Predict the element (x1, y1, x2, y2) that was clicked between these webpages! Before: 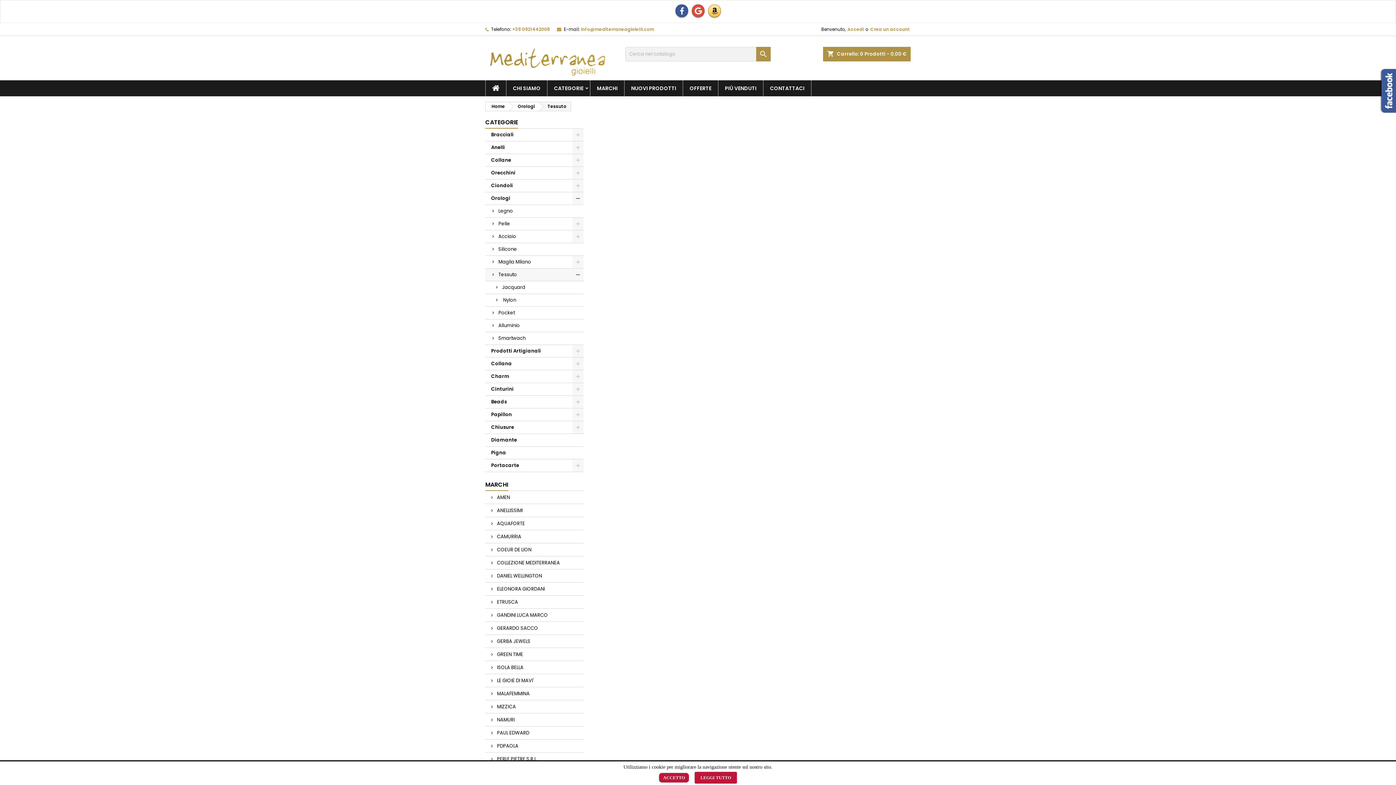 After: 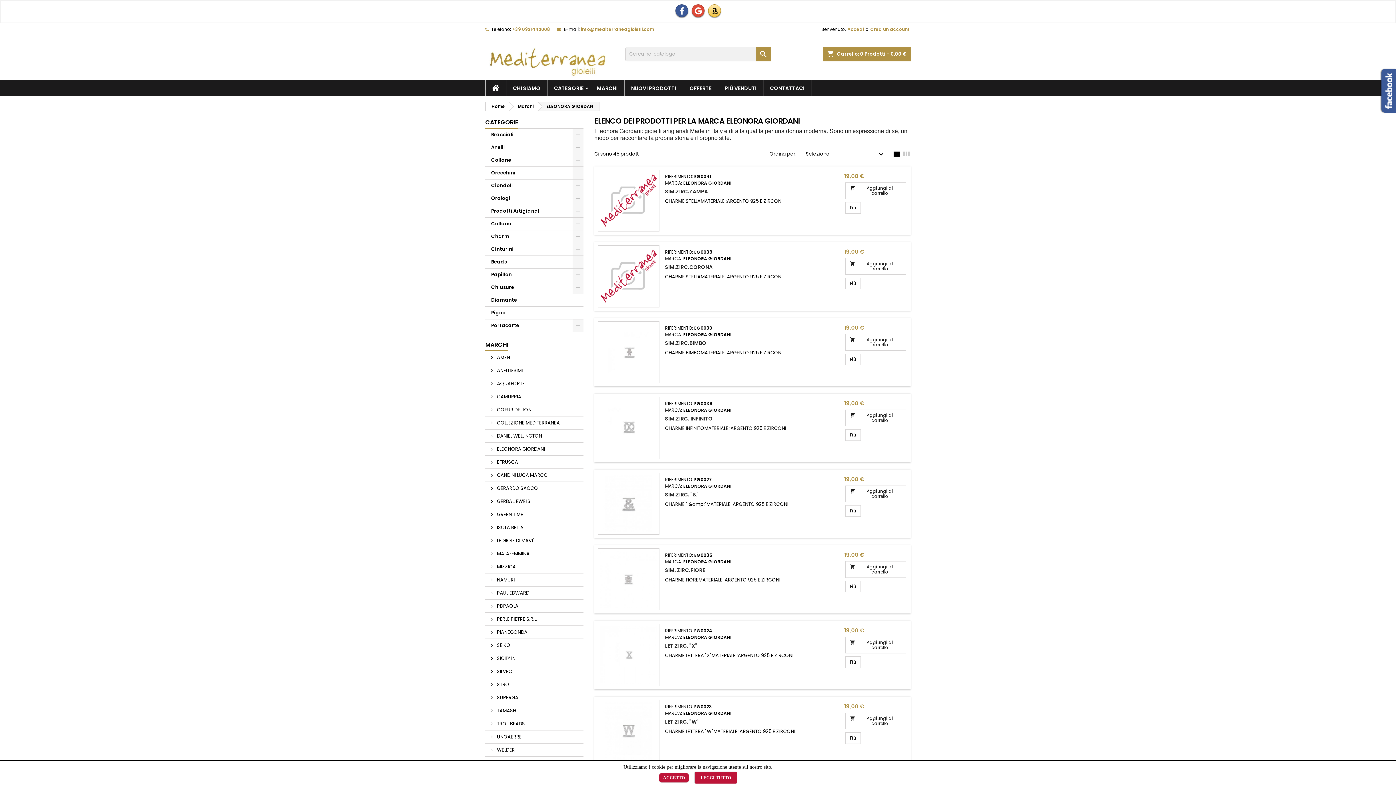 Action: label:  ELEONORA GIORDANI bbox: (485, 582, 583, 595)